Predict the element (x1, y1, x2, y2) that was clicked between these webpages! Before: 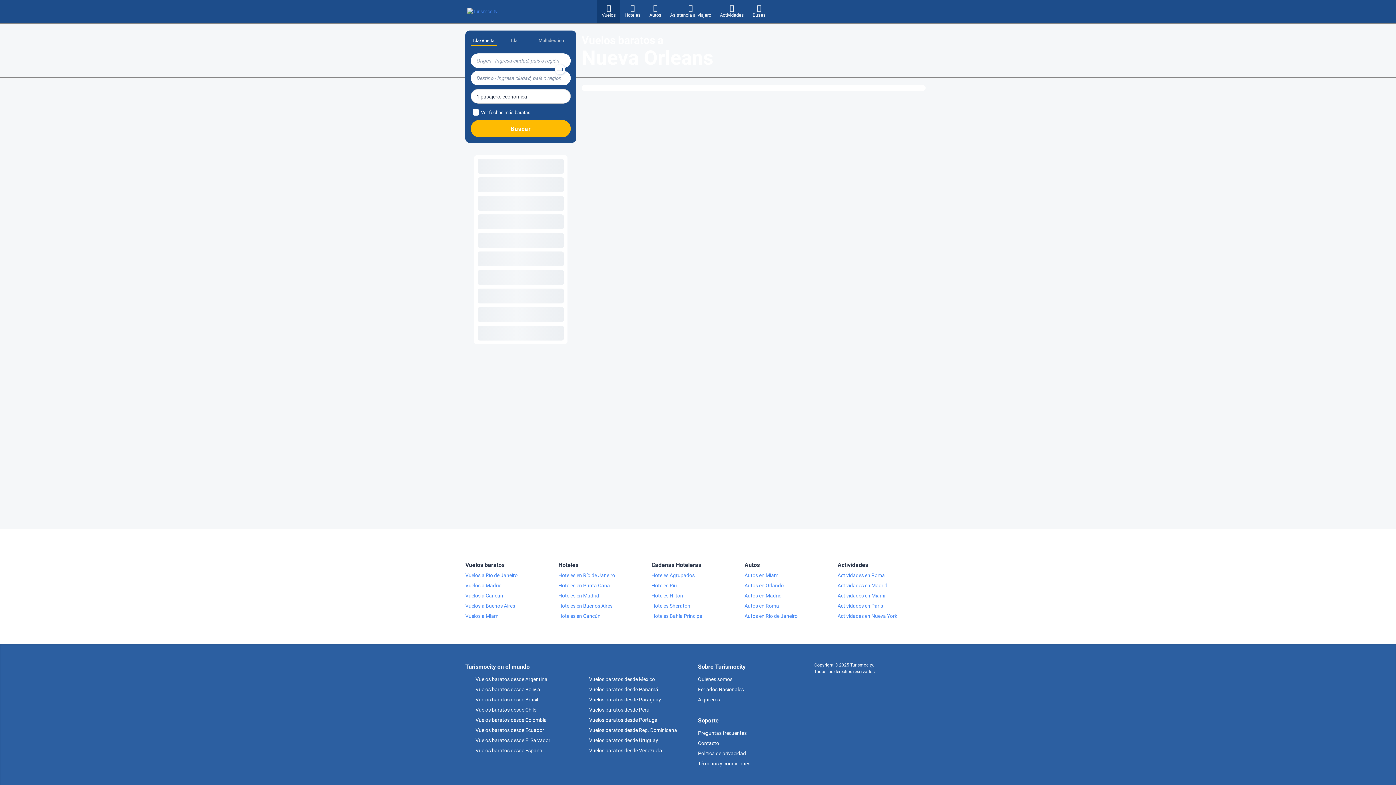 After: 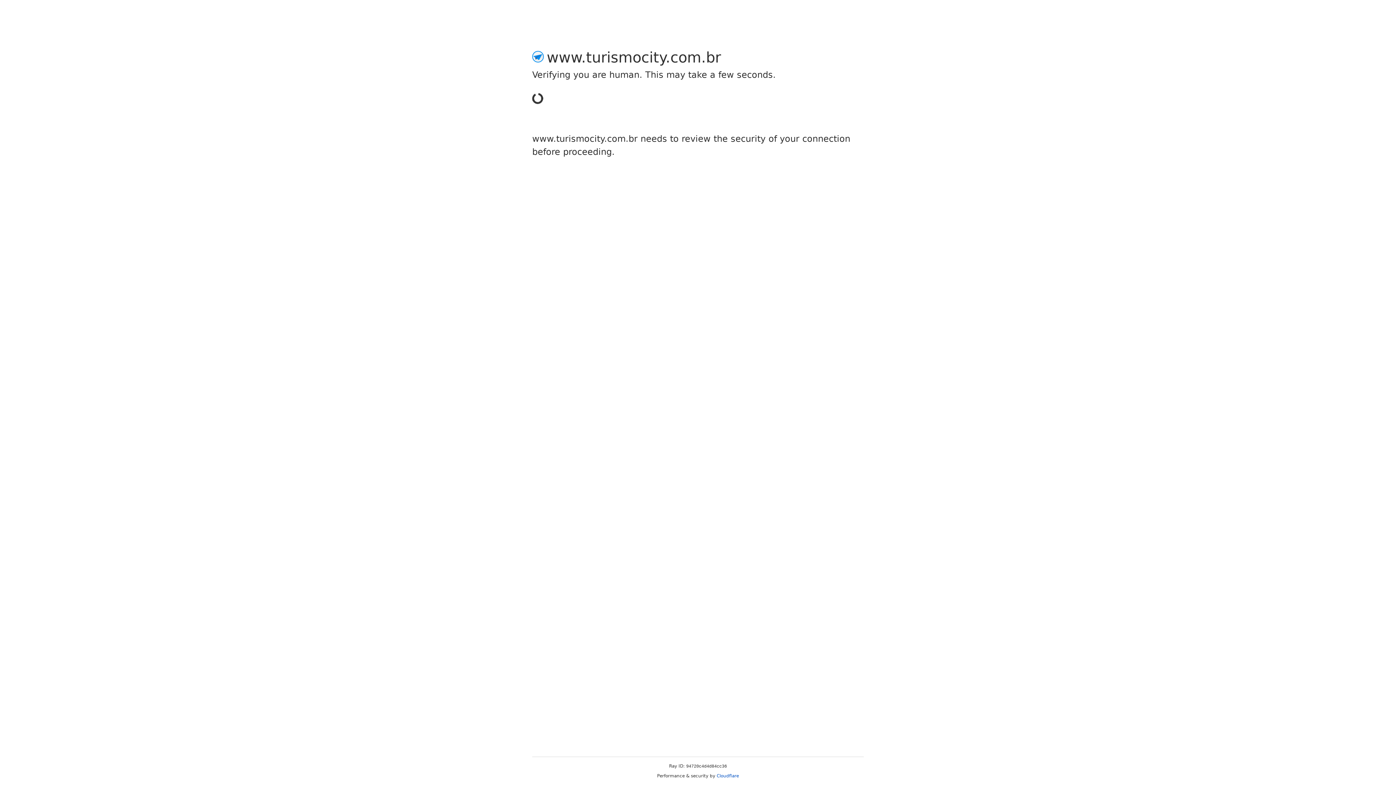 Action: label:  Vuelos baratos desde Brasil bbox: (465, 697, 538, 702)